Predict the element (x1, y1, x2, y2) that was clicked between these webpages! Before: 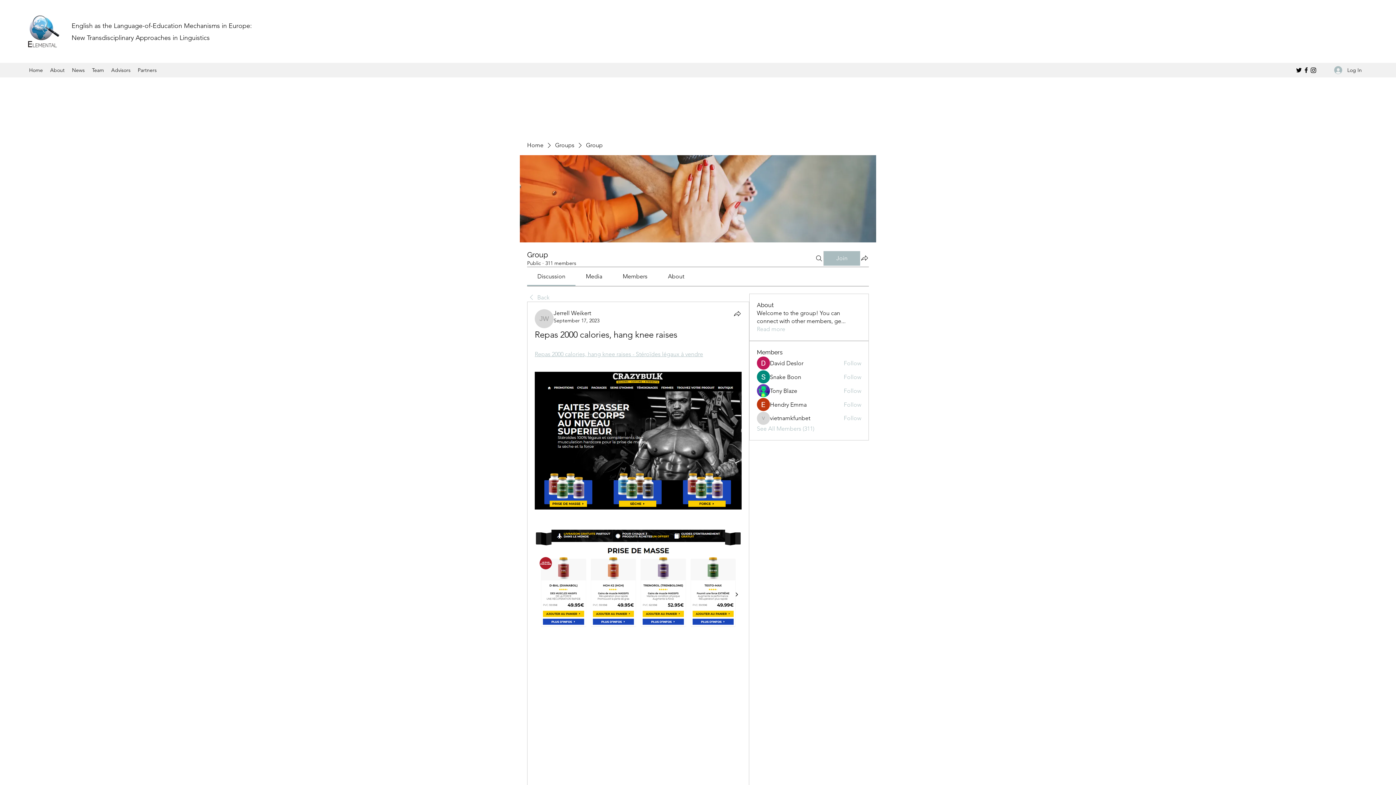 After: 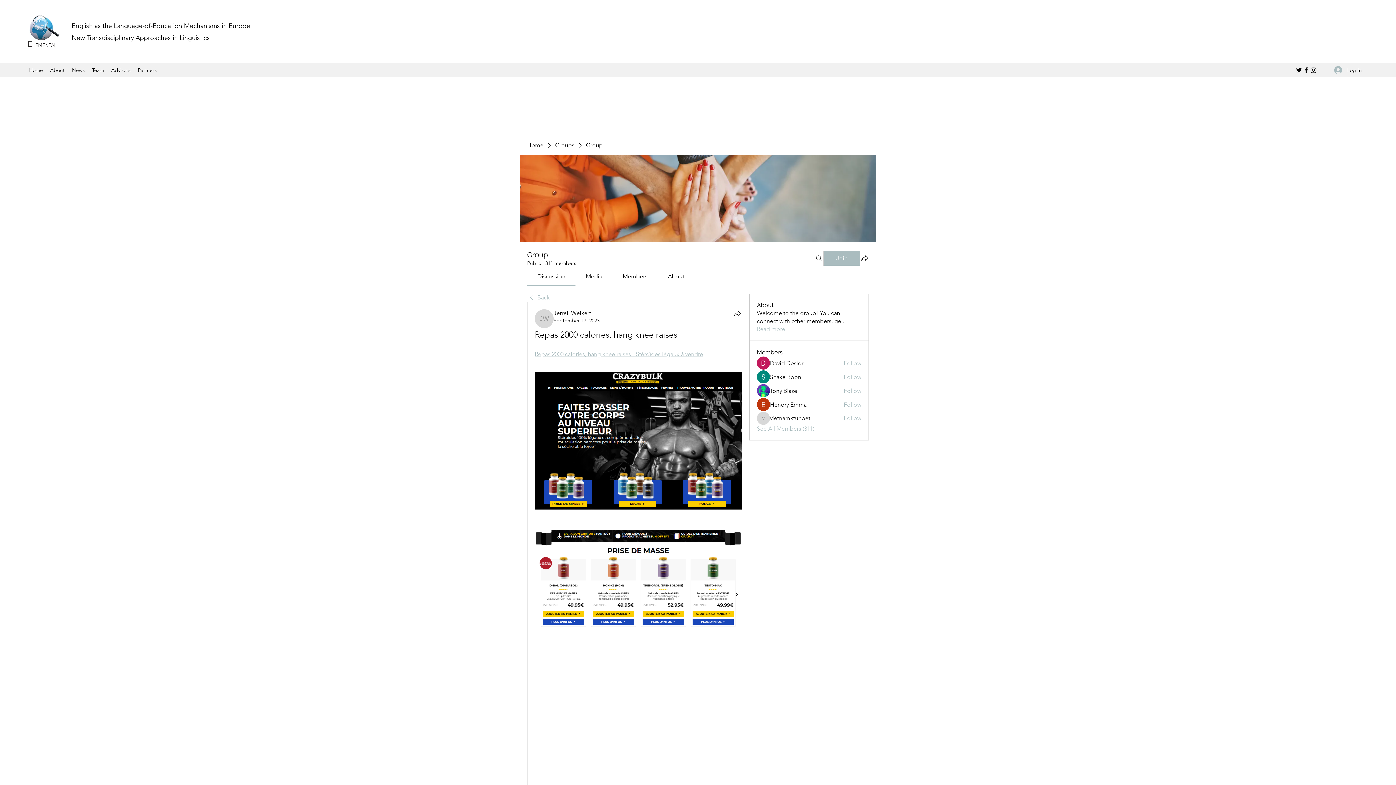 Action: label: Follow bbox: (843, 401, 861, 409)